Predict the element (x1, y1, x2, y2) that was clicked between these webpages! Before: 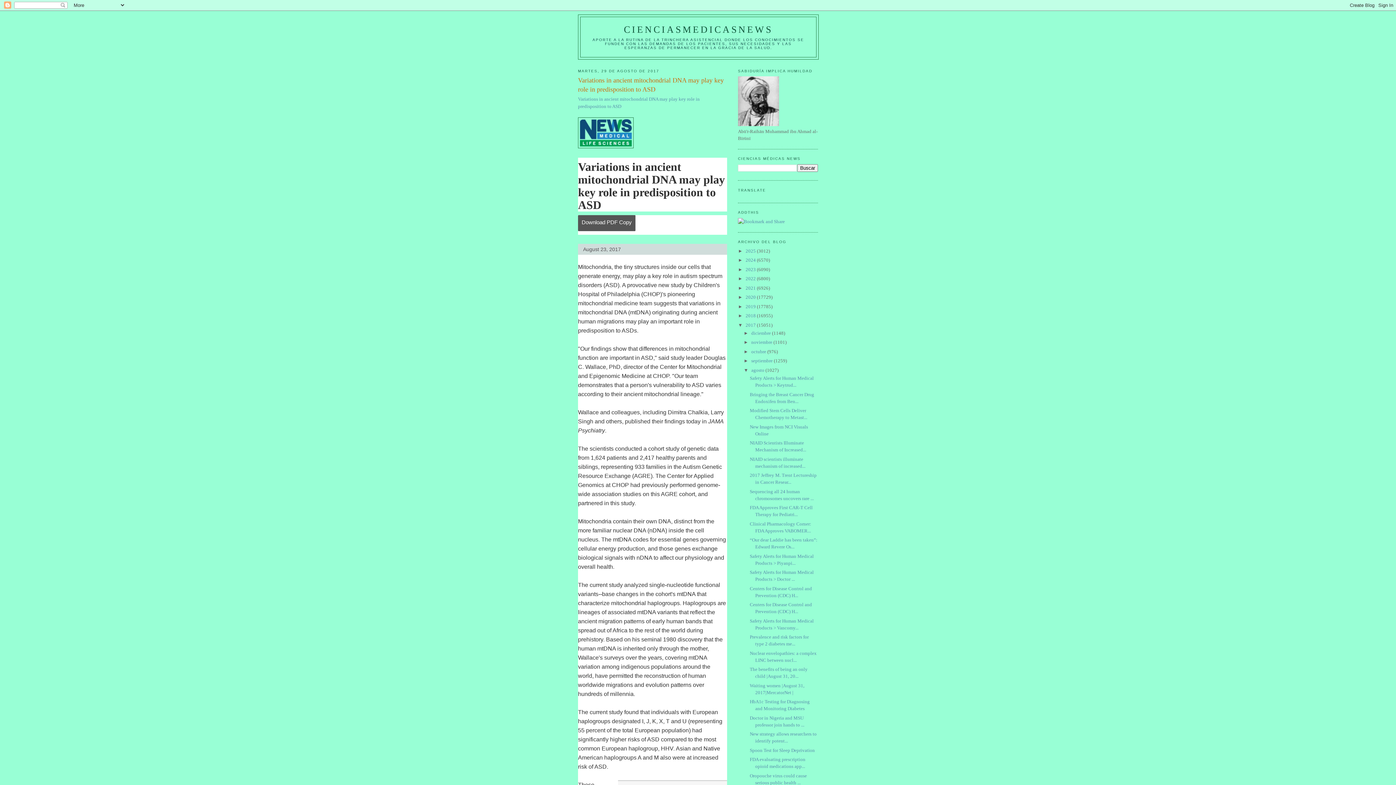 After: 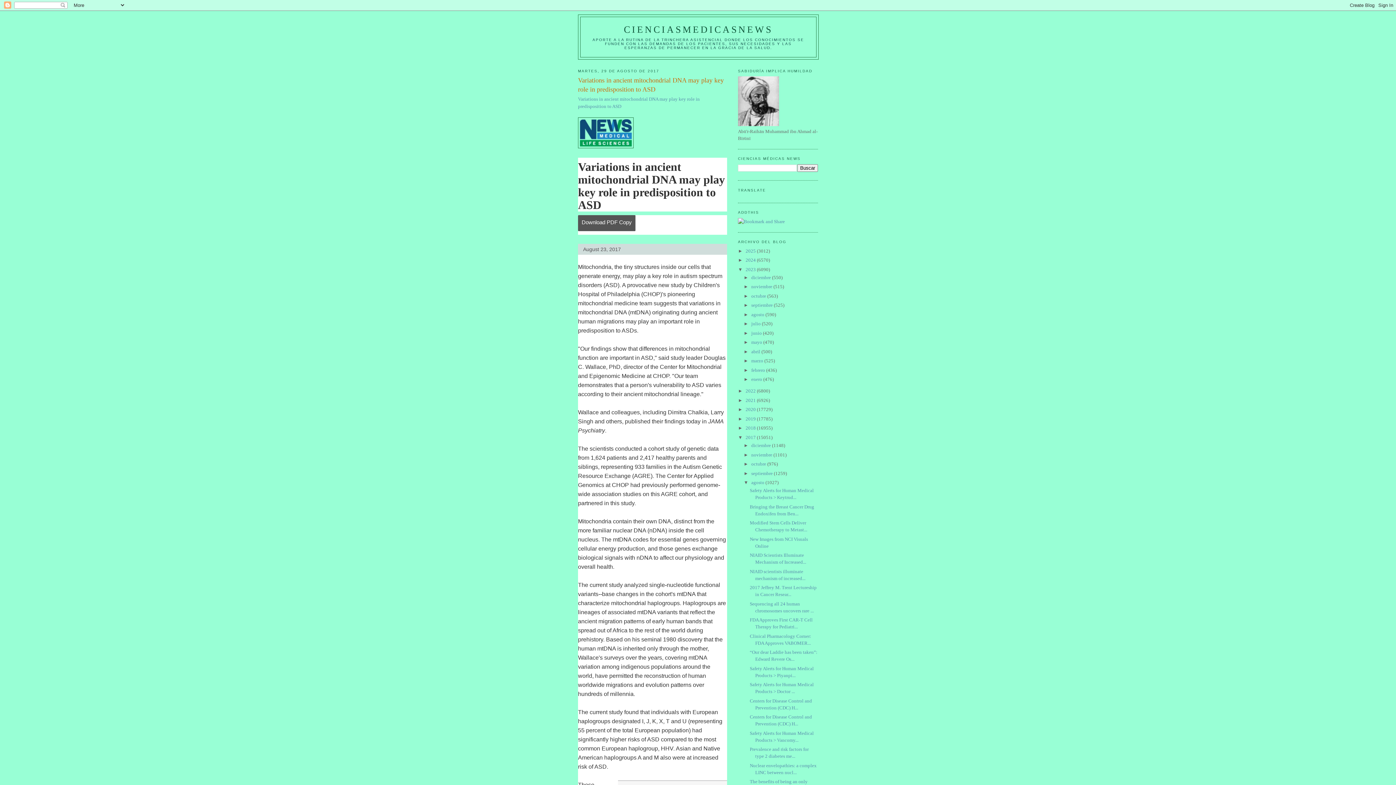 Action: bbox: (738, 266, 745, 272) label: ►  